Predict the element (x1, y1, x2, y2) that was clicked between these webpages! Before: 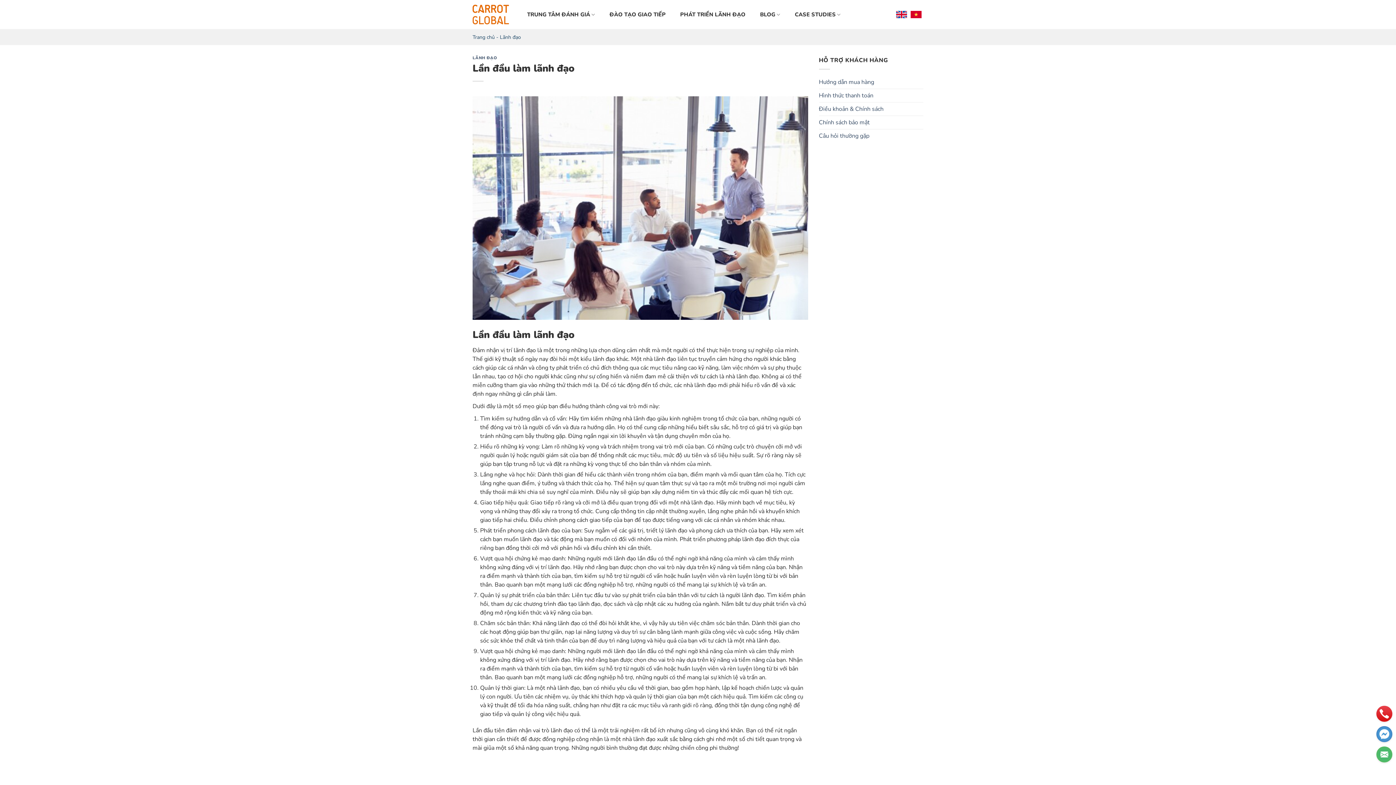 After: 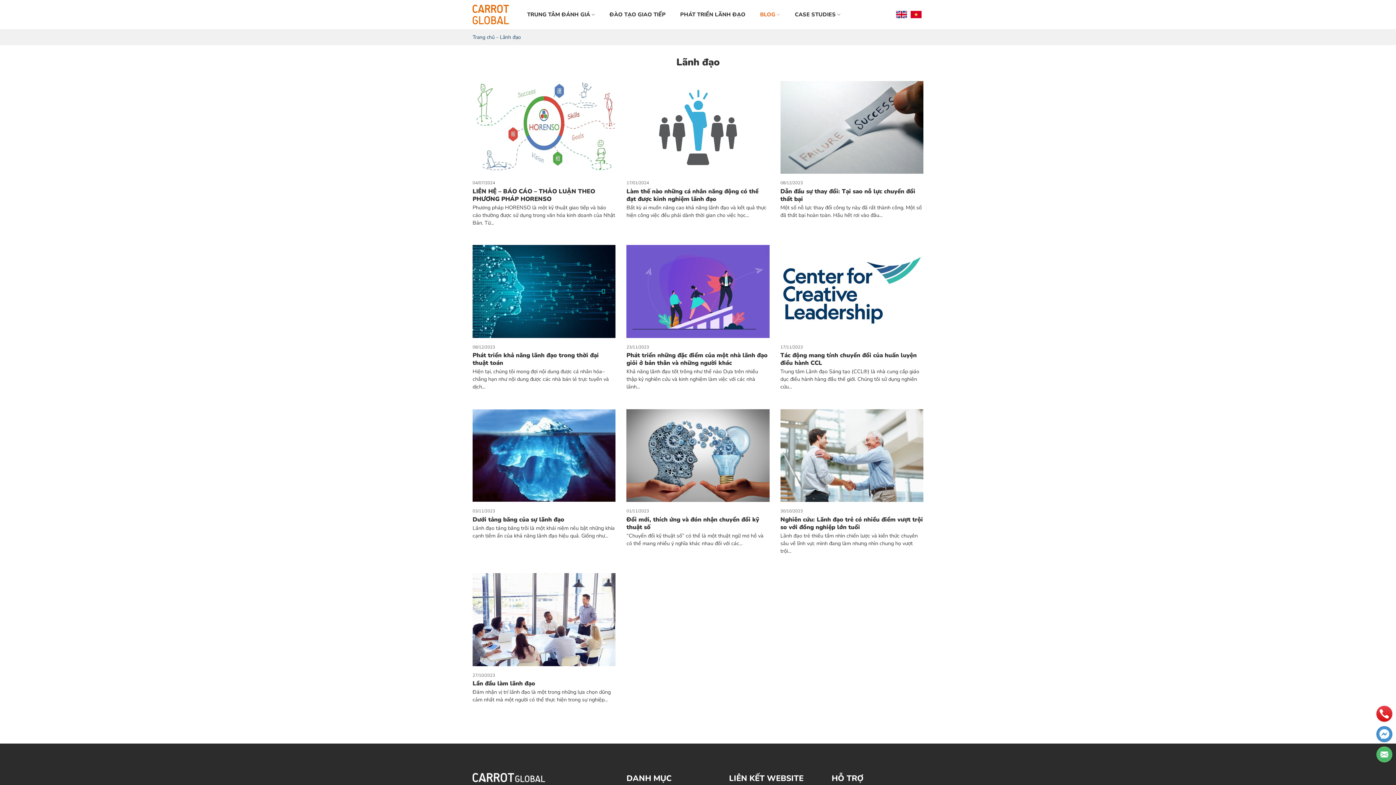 Action: bbox: (500, 33, 521, 40) label: Lãnh đạo